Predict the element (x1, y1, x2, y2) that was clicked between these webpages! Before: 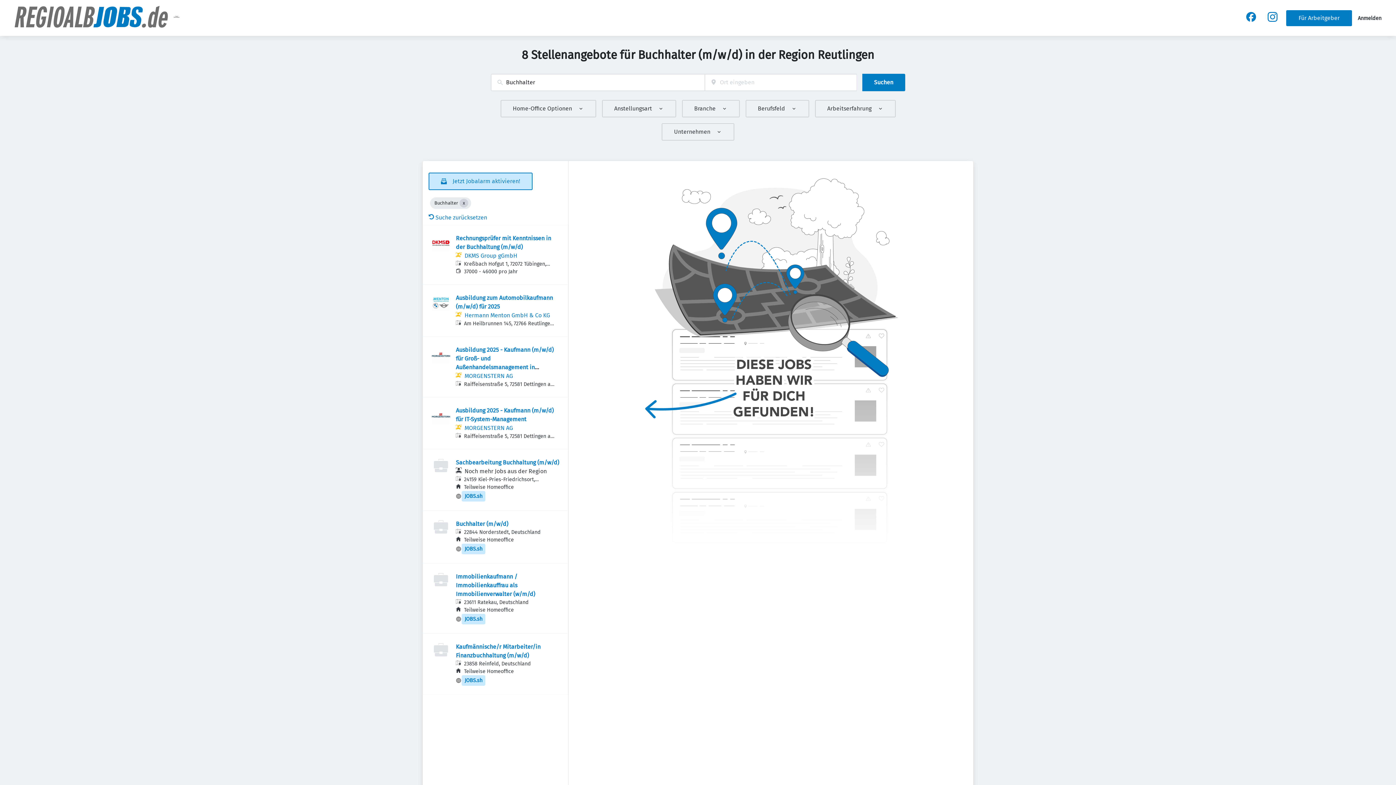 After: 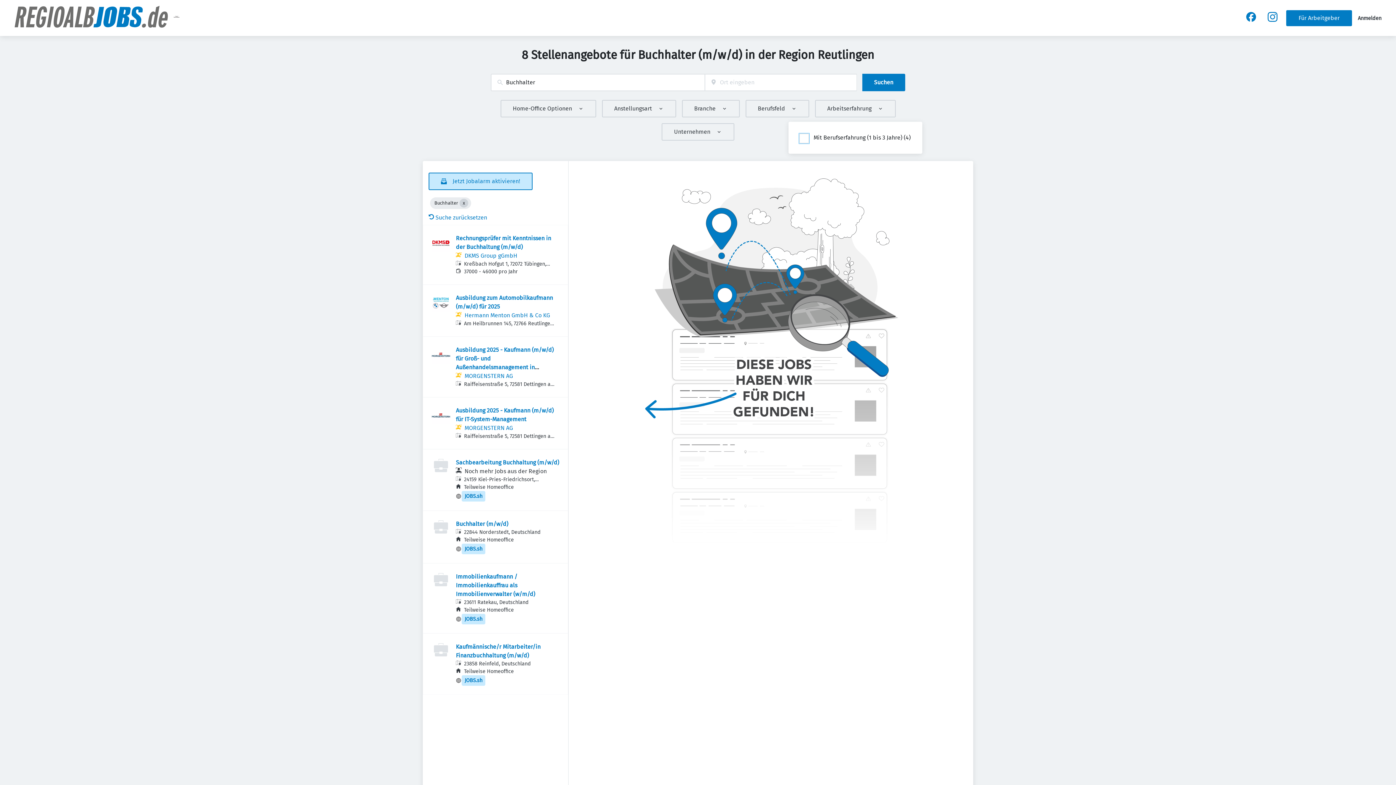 Action: label: Arbeitserfahrung bbox: (815, 100, 895, 117)